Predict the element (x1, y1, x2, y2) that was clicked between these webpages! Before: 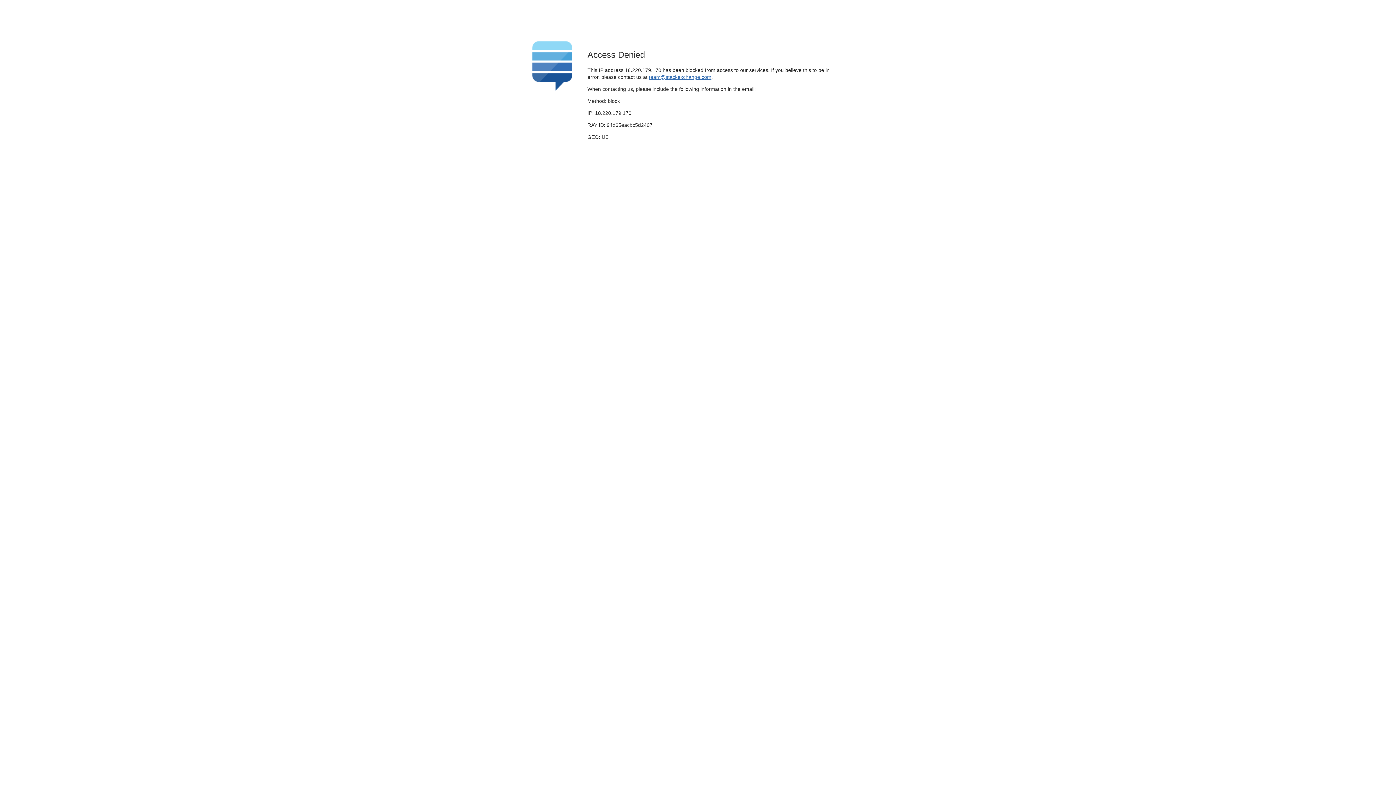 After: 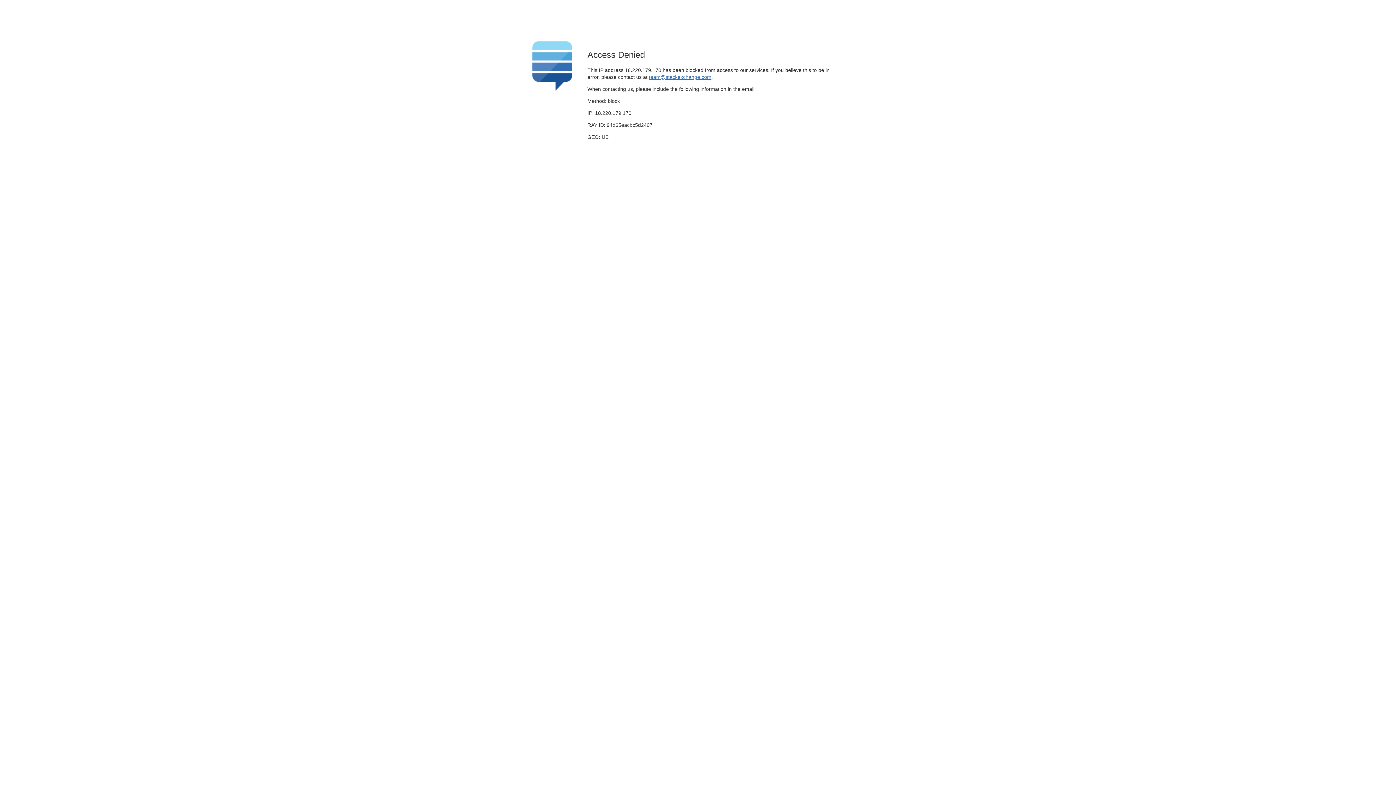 Action: label: team@stackexchange.com bbox: (649, 74, 711, 79)